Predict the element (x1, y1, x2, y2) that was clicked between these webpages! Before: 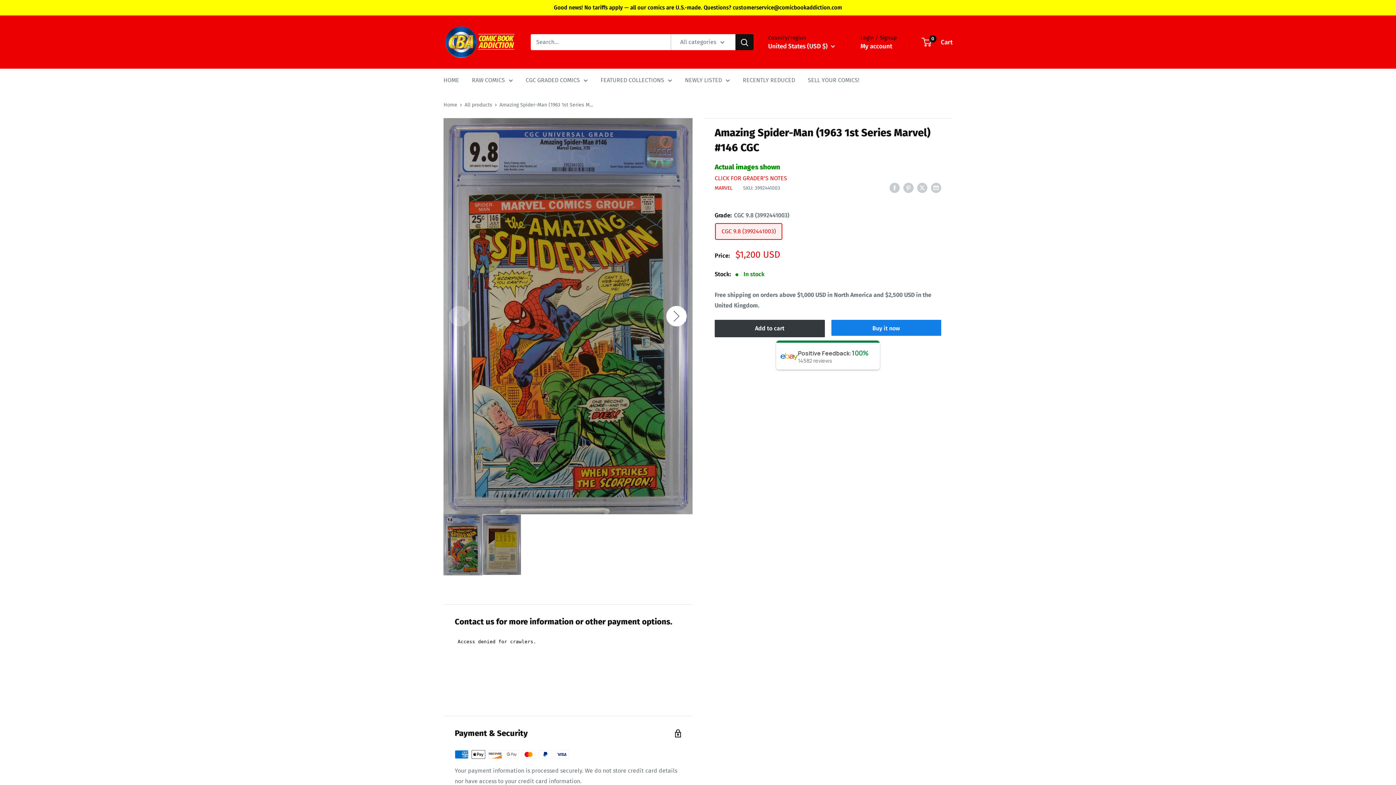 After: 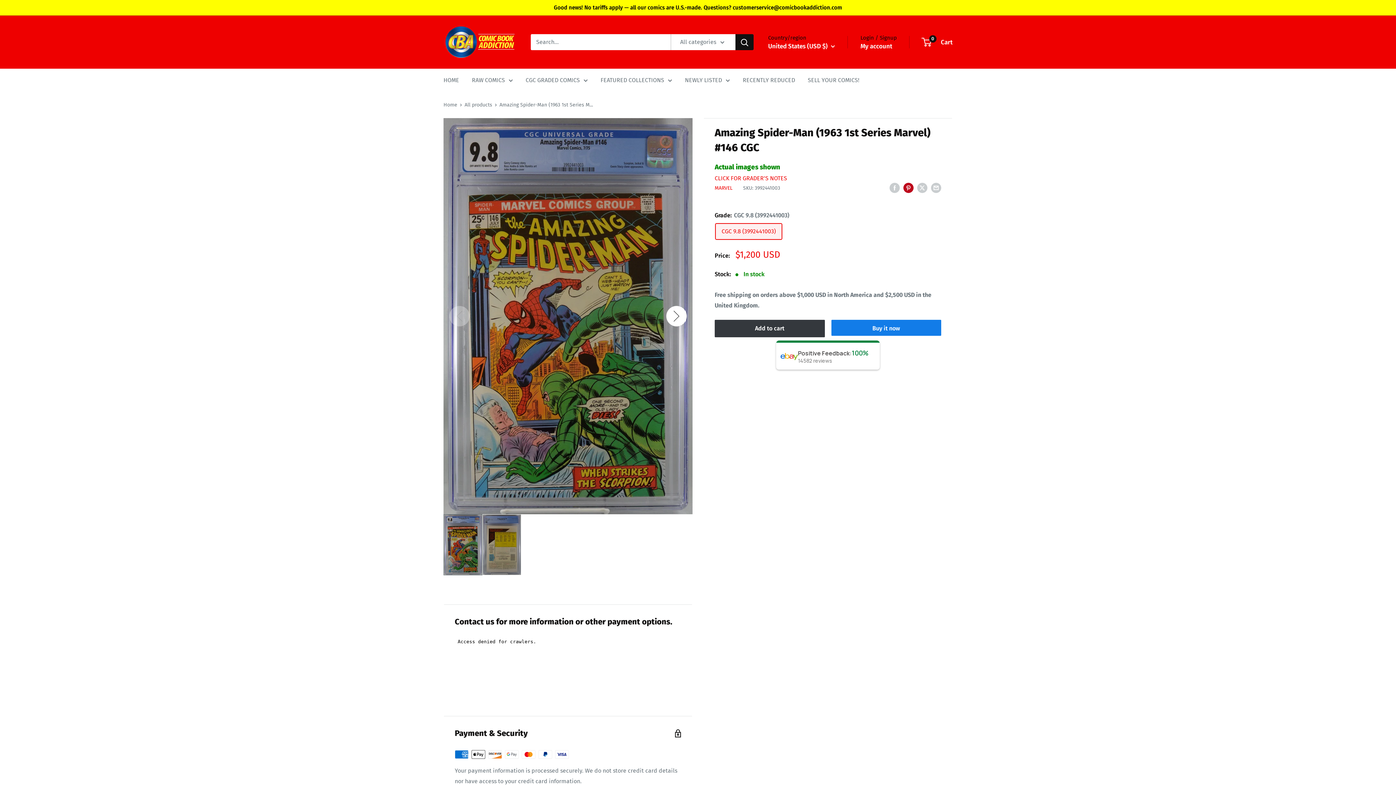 Action: label: Pin on Pinterest bbox: (903, 182, 913, 193)